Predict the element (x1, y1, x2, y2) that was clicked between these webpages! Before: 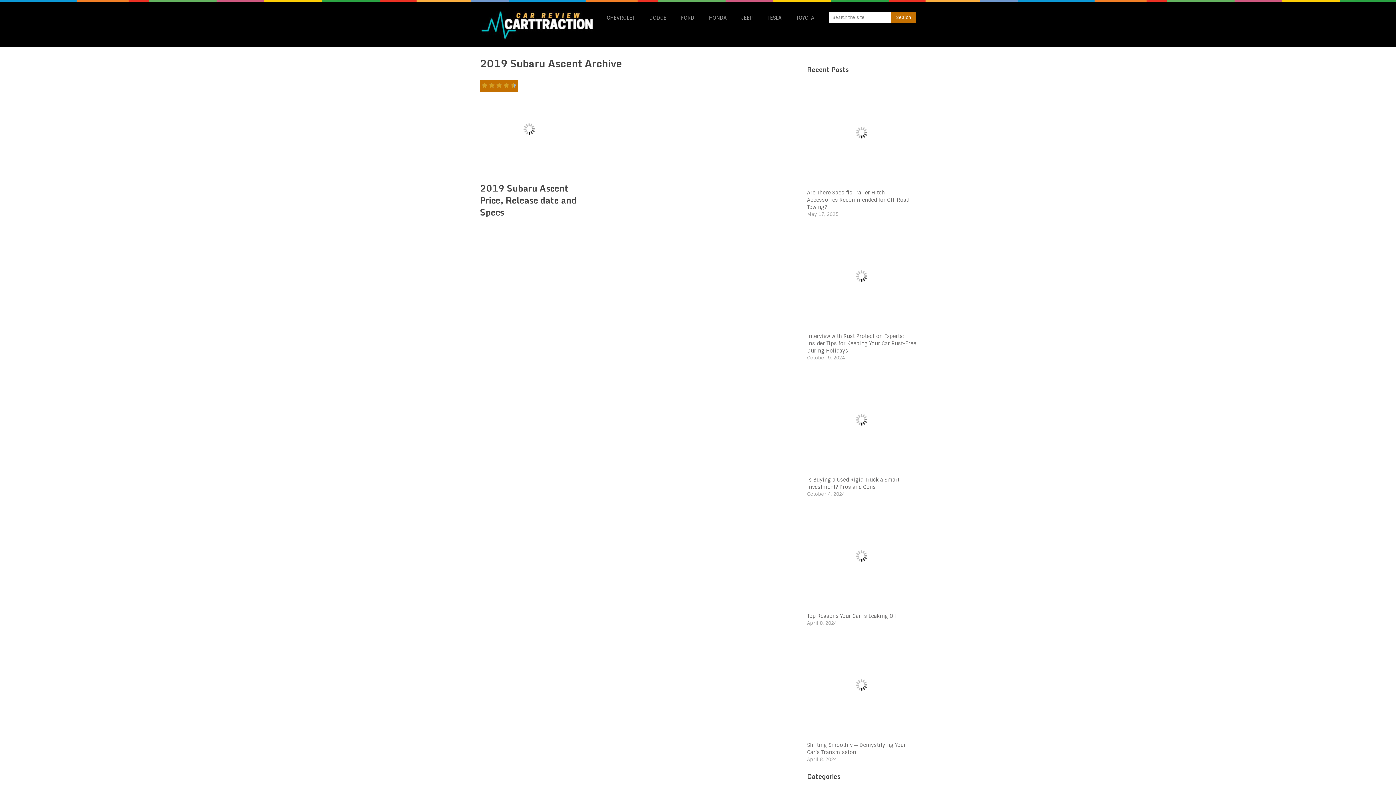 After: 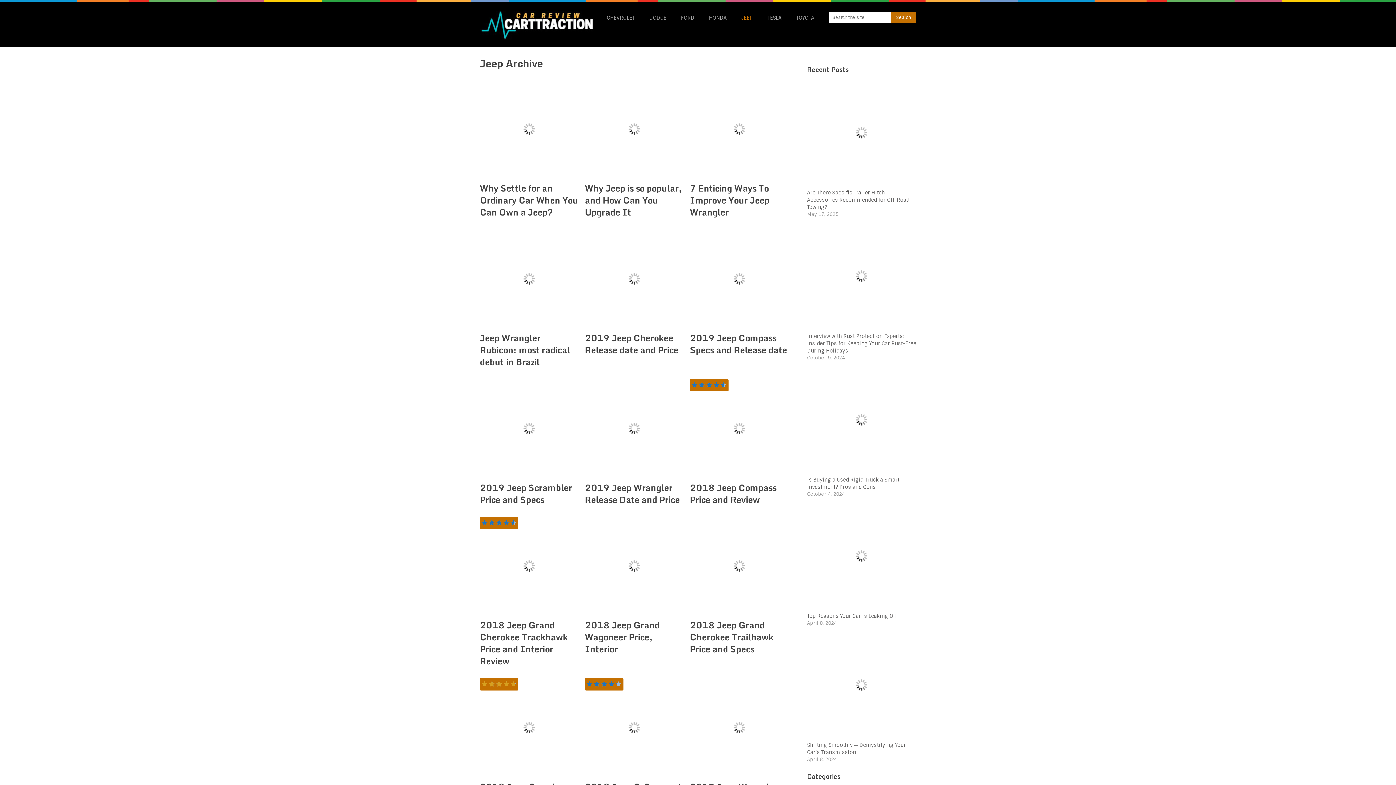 Action: bbox: (741, 13, 753, 21) label: JEEP